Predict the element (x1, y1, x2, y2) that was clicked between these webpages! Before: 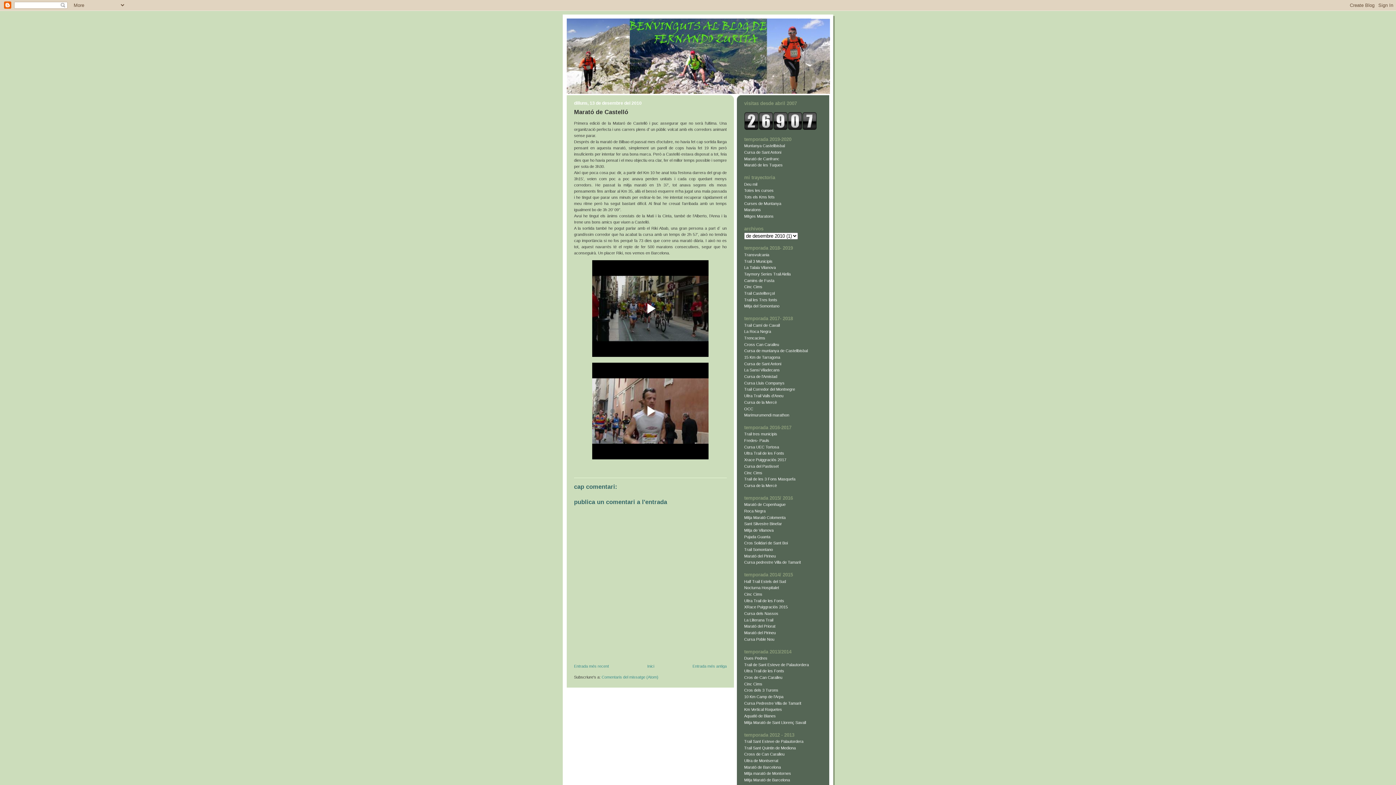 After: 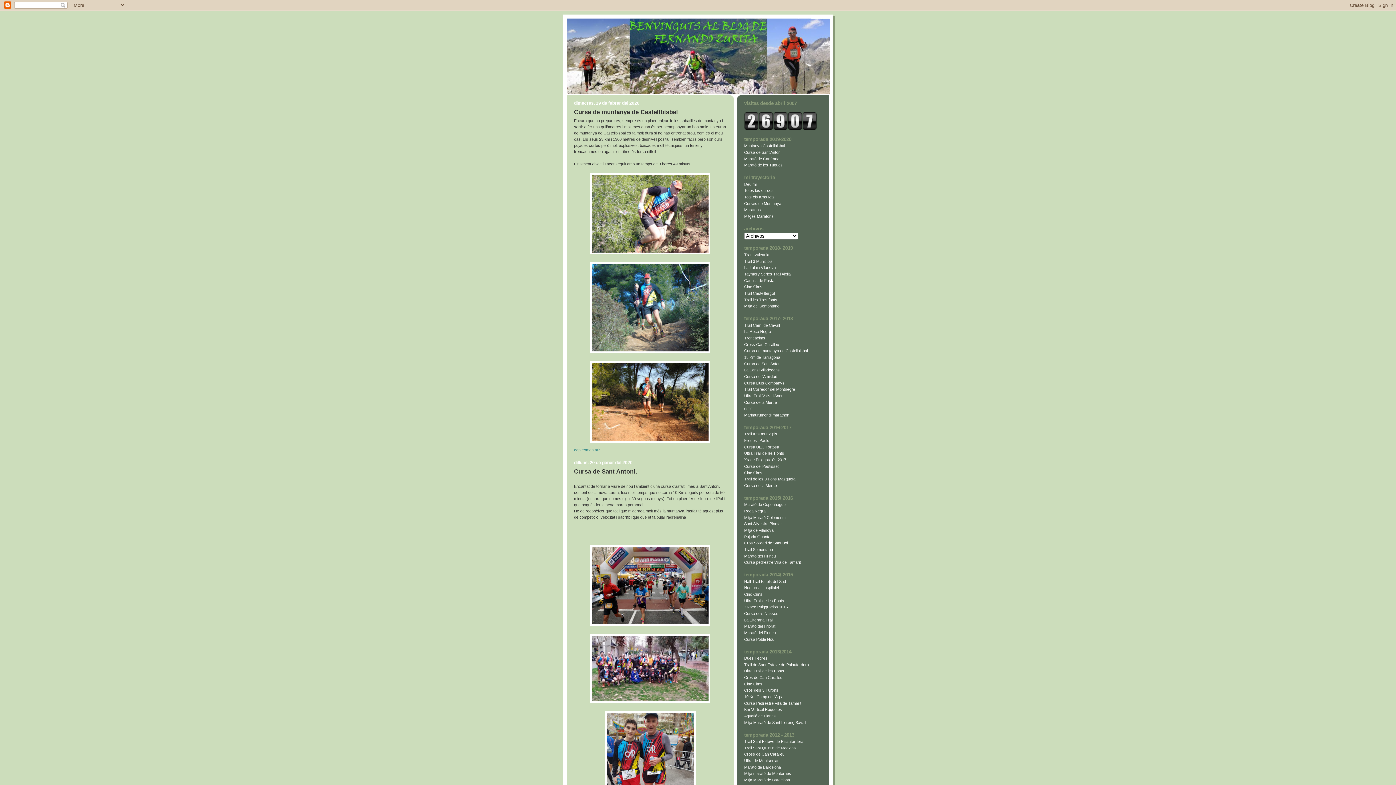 Action: bbox: (566, 18, 829, 93)